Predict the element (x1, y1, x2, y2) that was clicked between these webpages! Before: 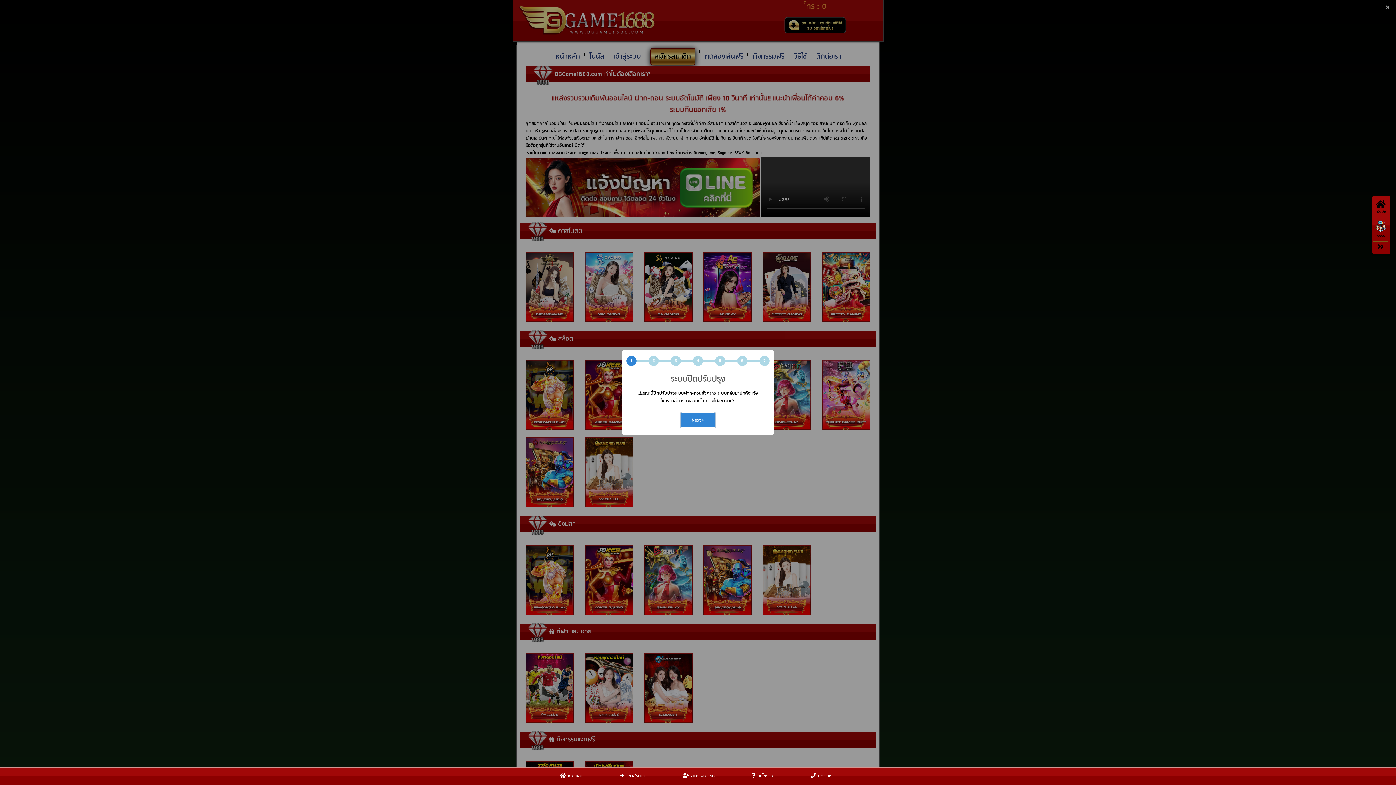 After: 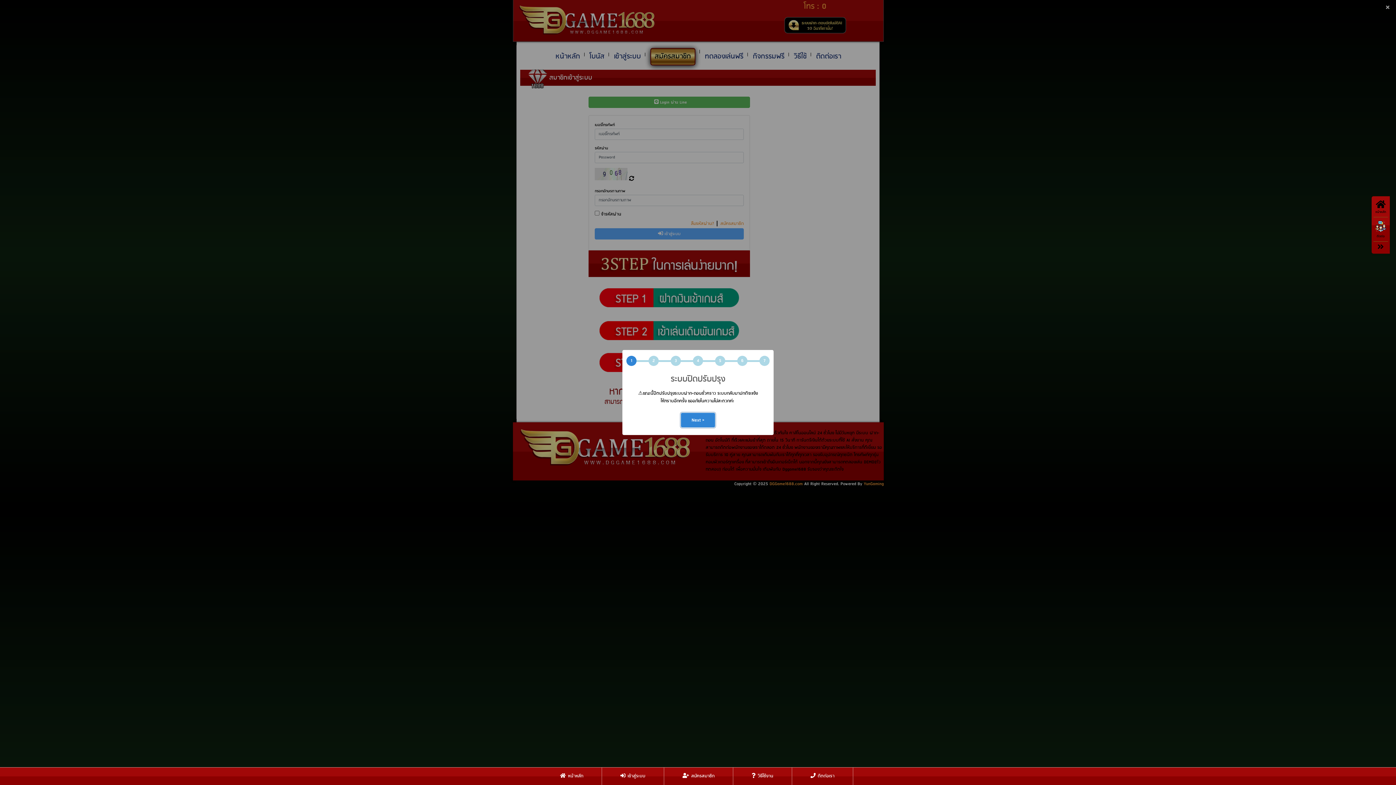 Action: label:  ติดต่อเรา bbox: (792, 768, 853, 785)